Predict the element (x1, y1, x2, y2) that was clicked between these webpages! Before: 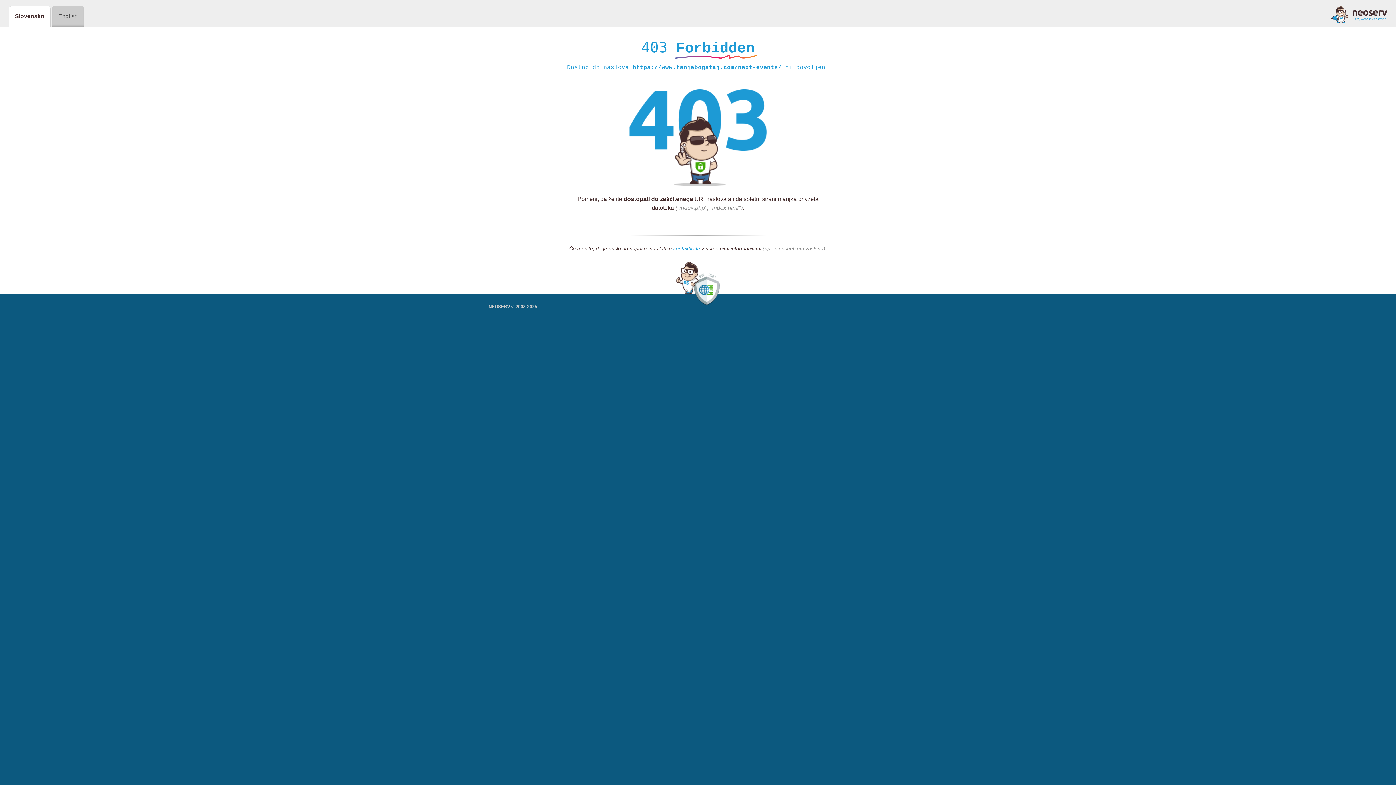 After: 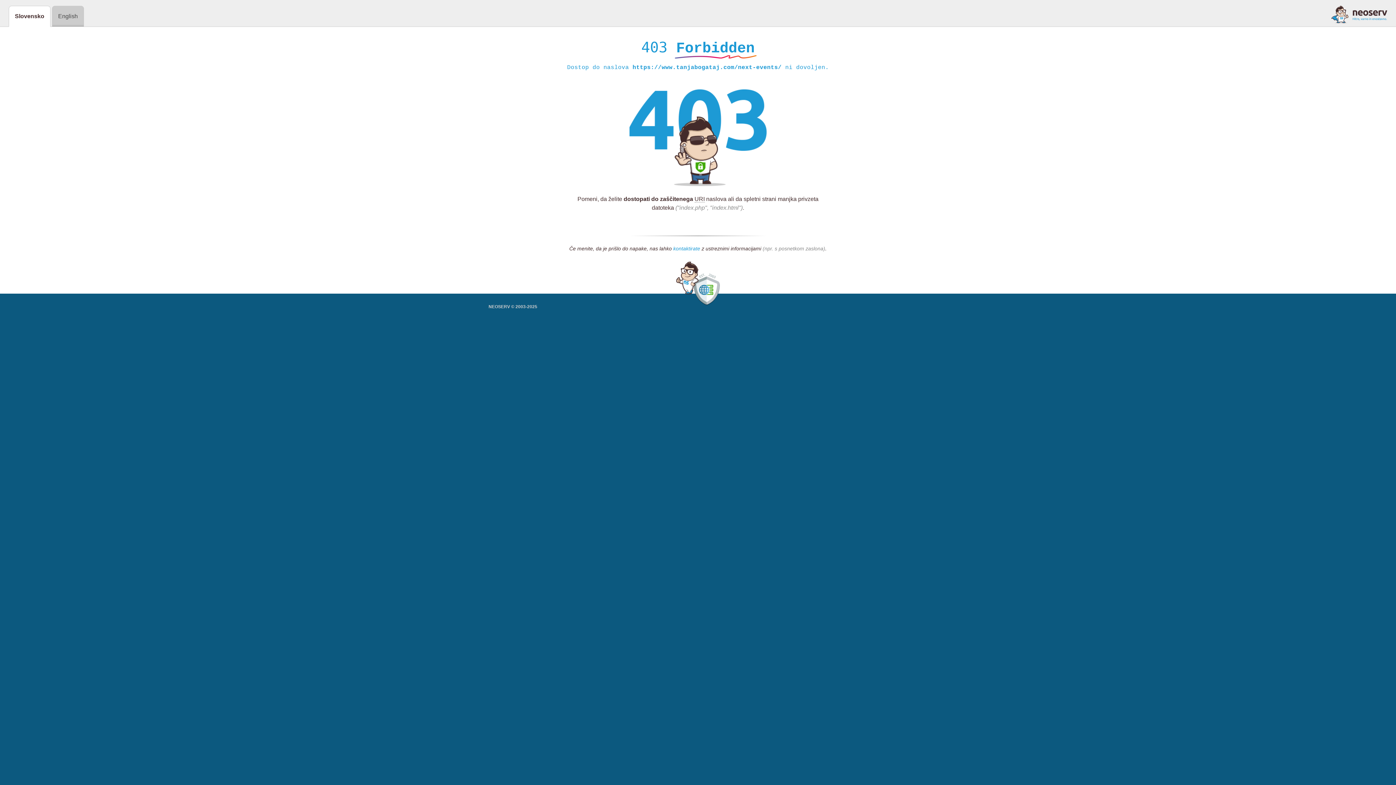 Action: bbox: (673, 245, 700, 252) label: kontaktirate